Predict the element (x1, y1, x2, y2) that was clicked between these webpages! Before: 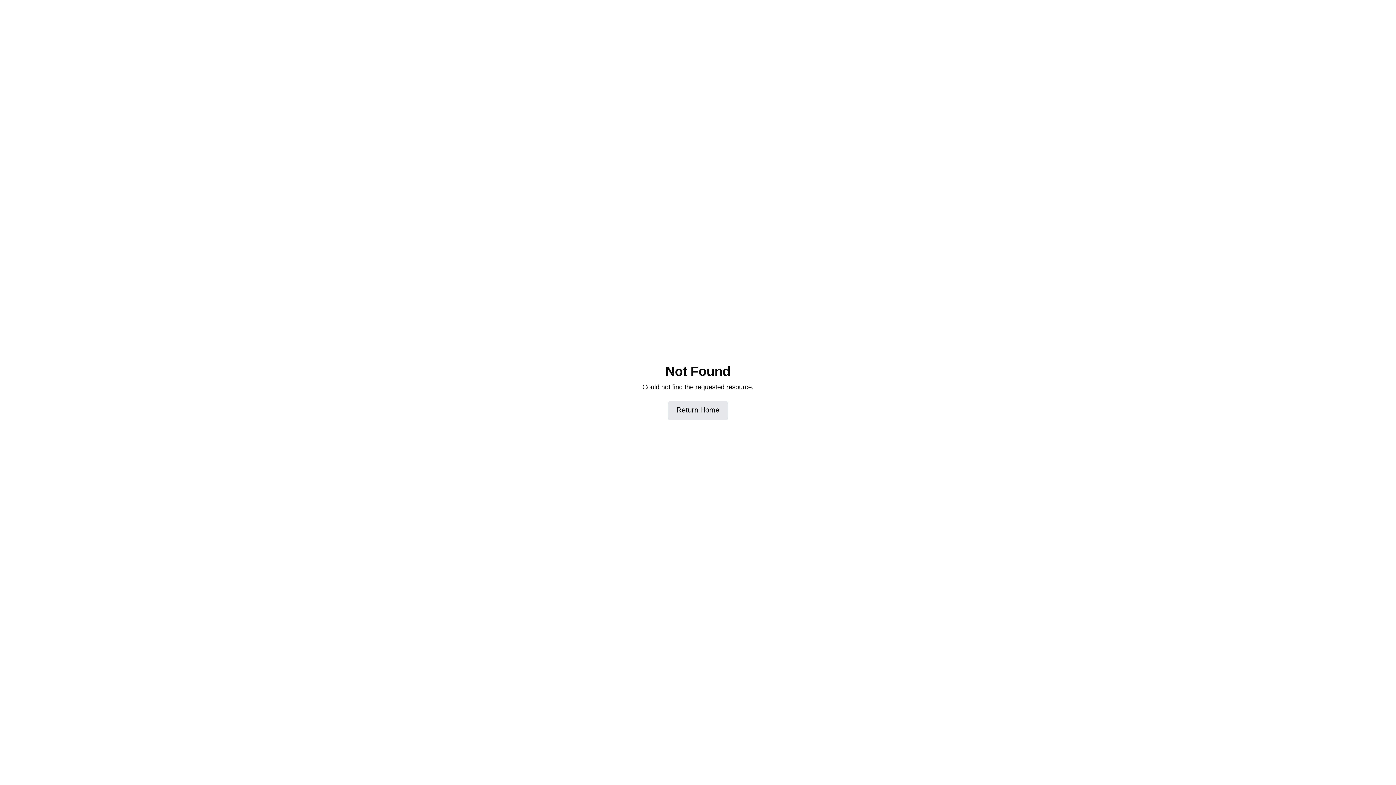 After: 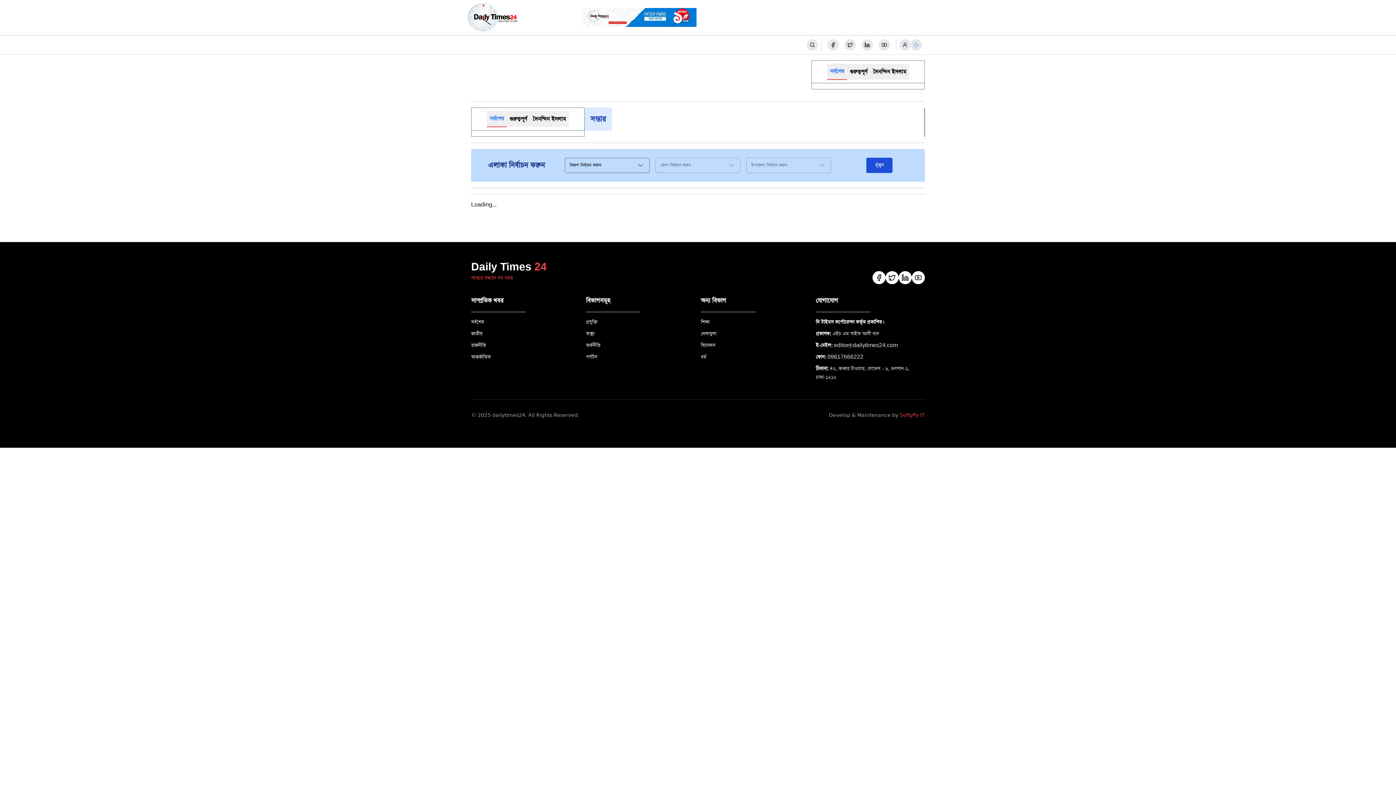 Action: label: Return Home bbox: (668, 401, 728, 420)